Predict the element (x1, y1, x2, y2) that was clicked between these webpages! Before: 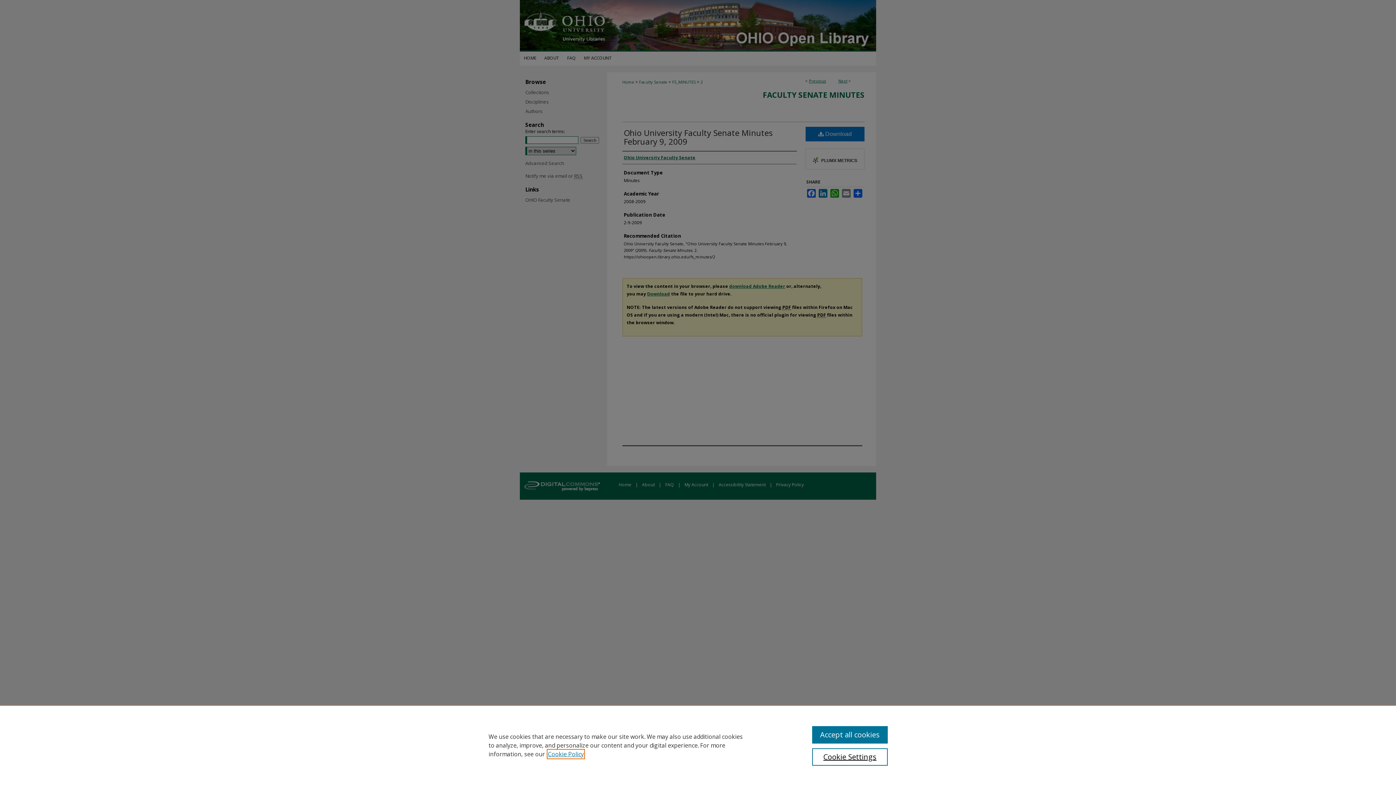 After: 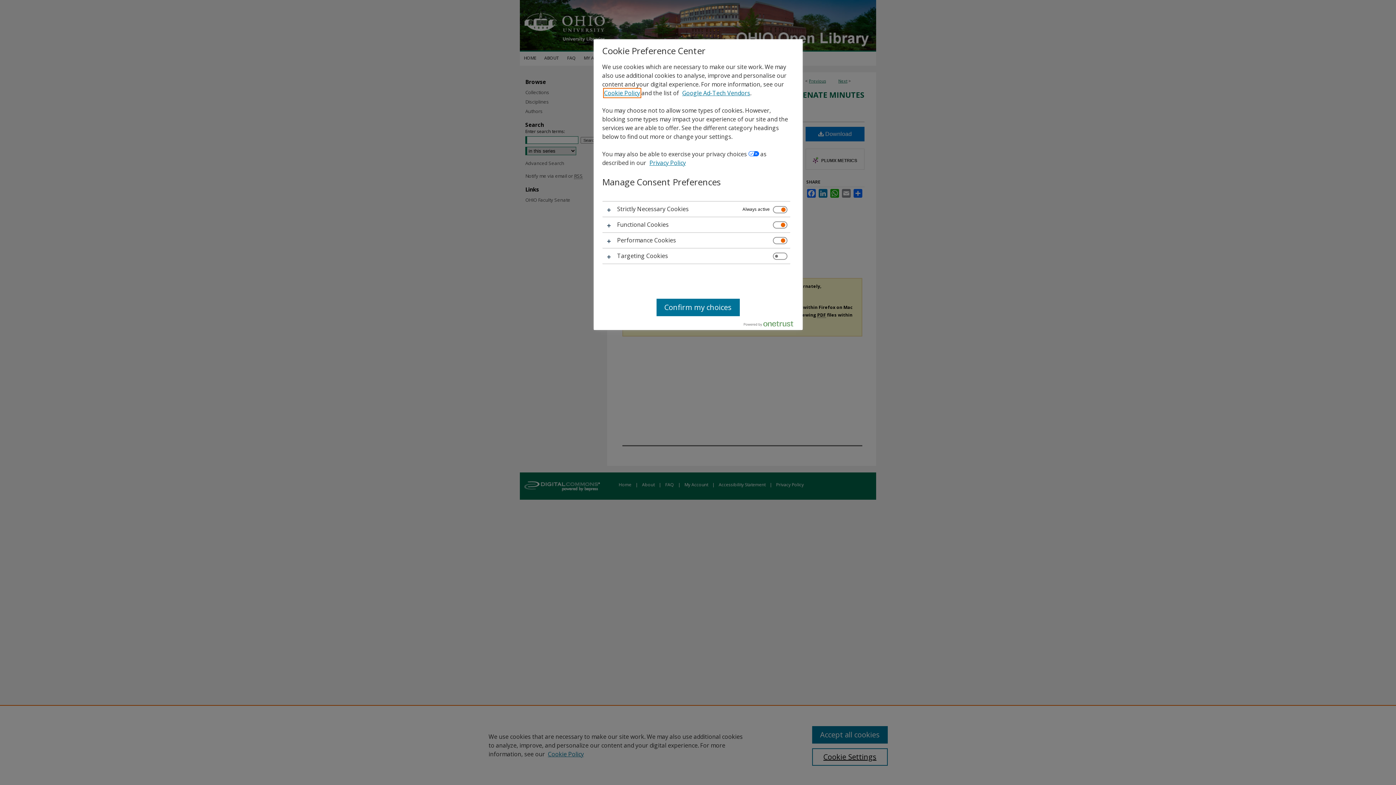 Action: label: Cookie Settings bbox: (812, 748, 887, 766)